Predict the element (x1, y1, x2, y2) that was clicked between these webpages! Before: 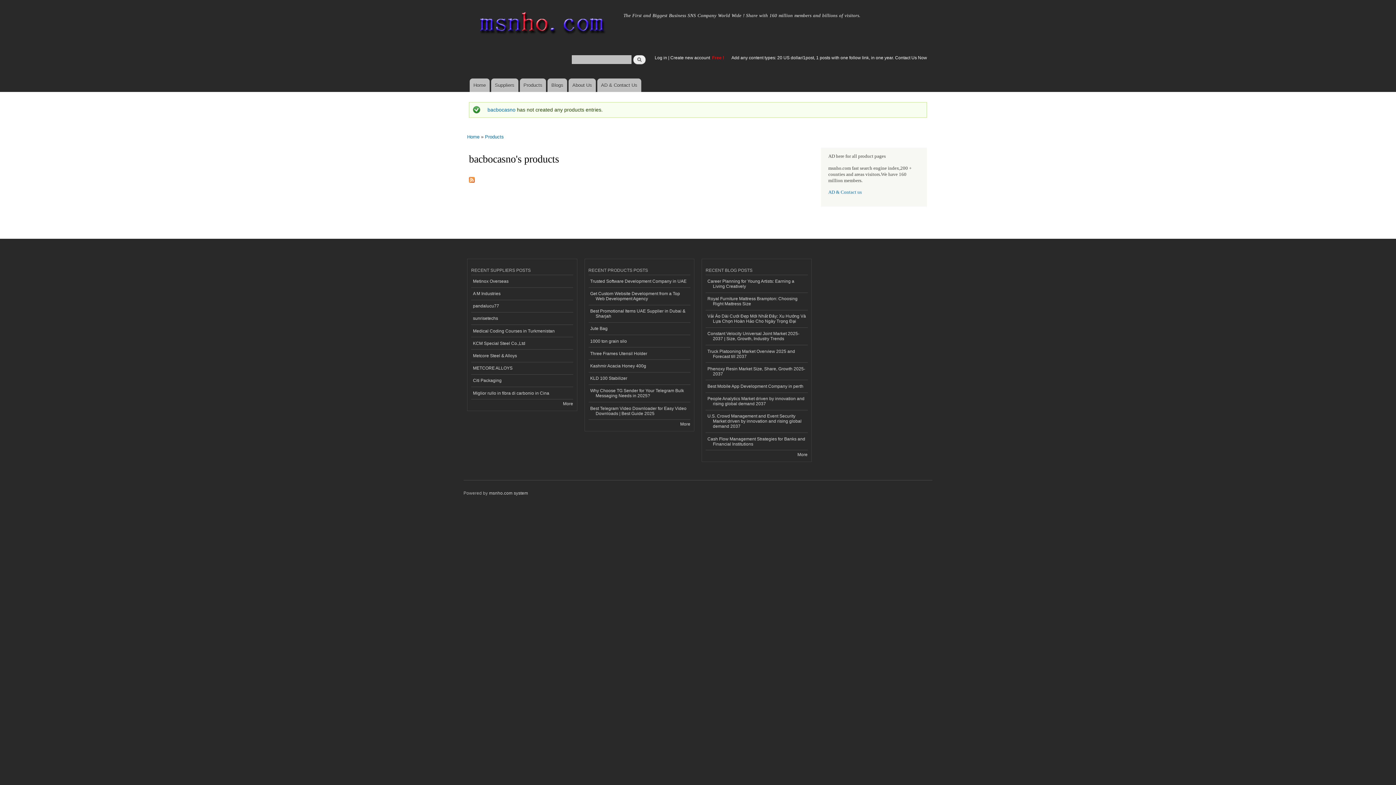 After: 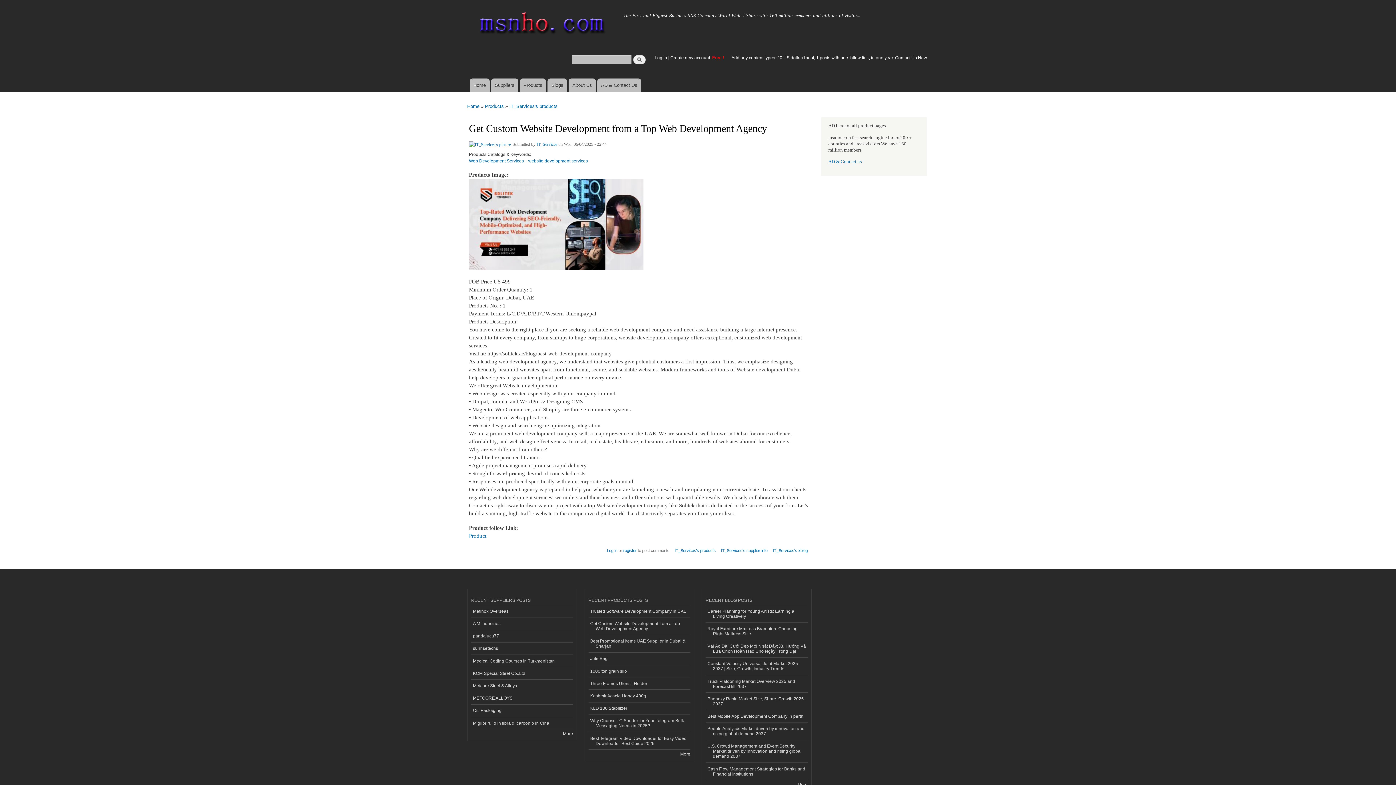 Action: bbox: (588, 287, 690, 305) label: Get Custom Website Development from a Top Web Development Agency